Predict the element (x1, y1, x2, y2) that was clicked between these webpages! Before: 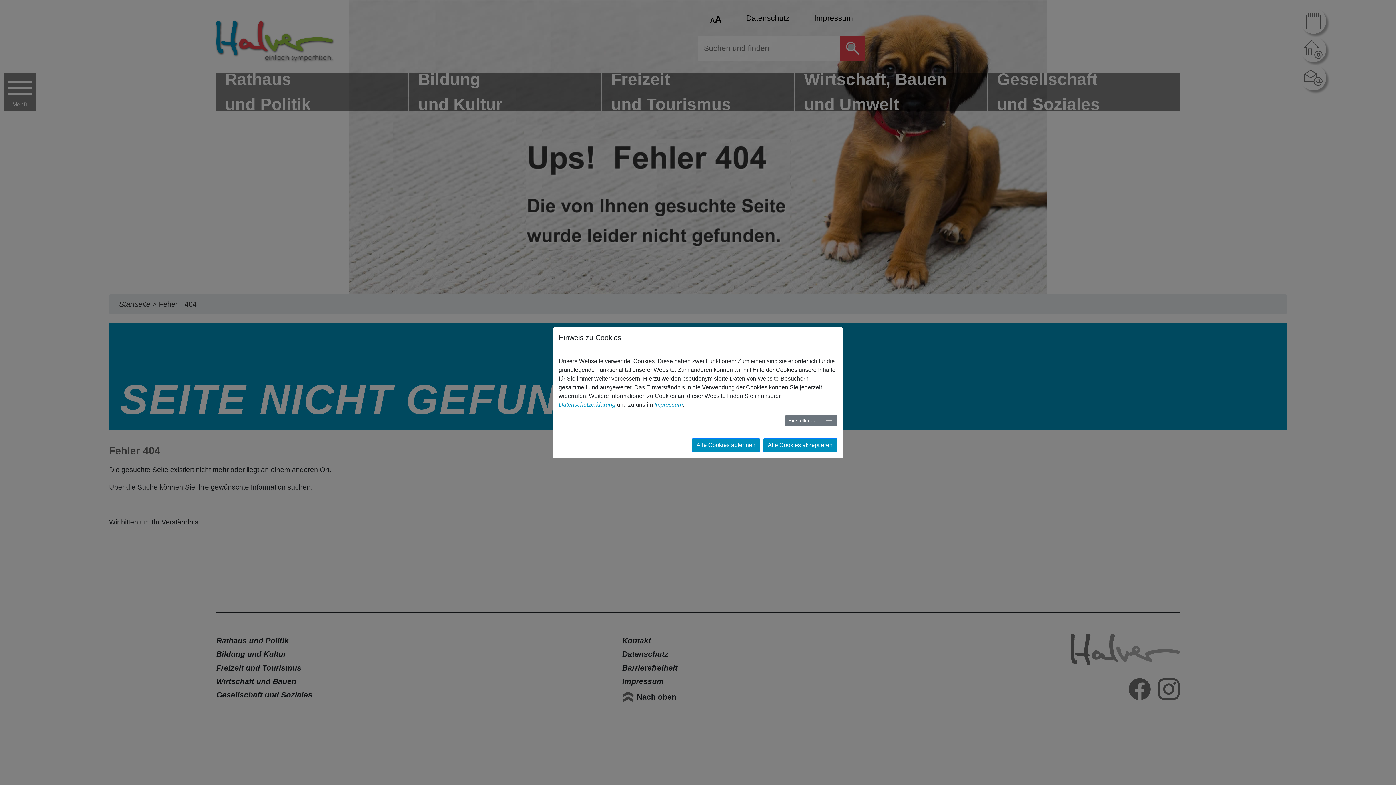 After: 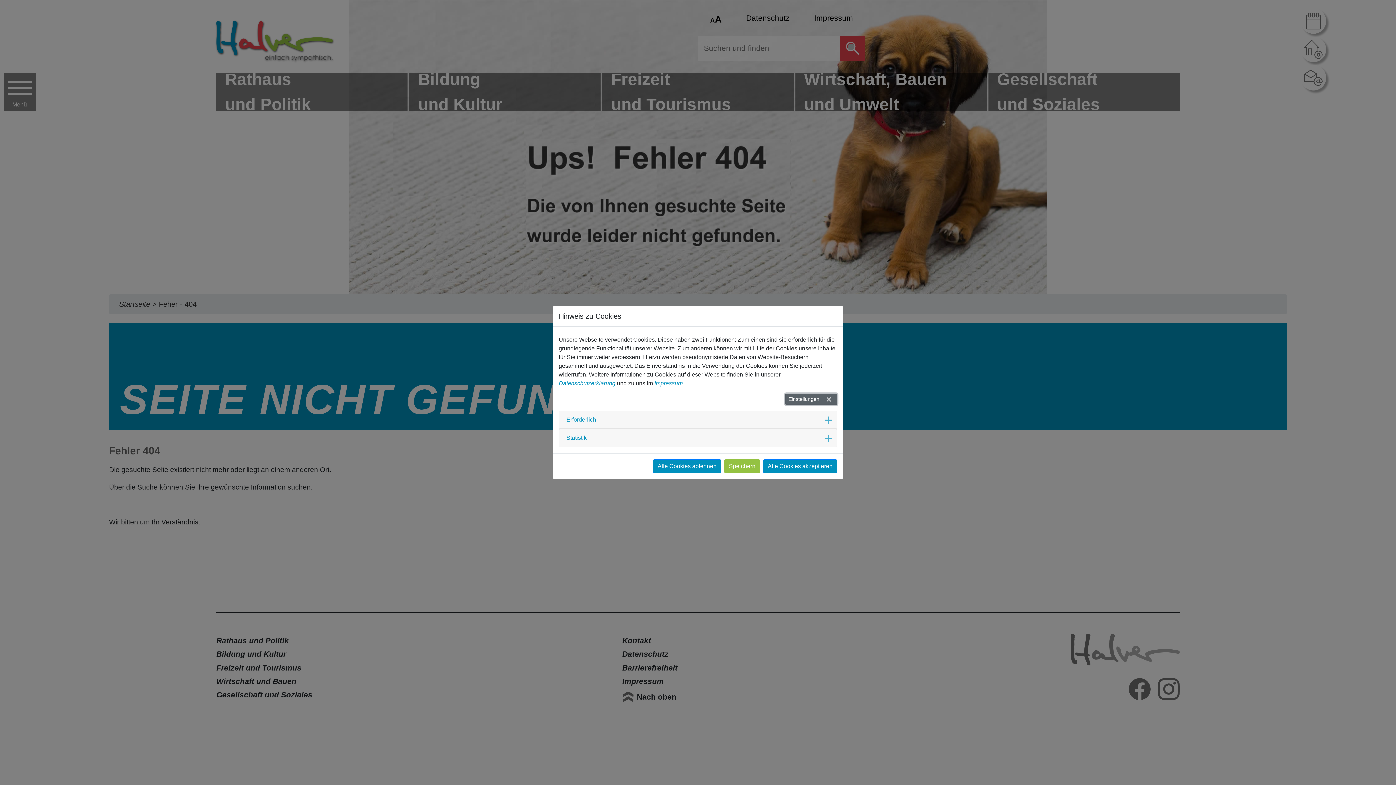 Action: label: Einstellungen bbox: (785, 415, 837, 426)